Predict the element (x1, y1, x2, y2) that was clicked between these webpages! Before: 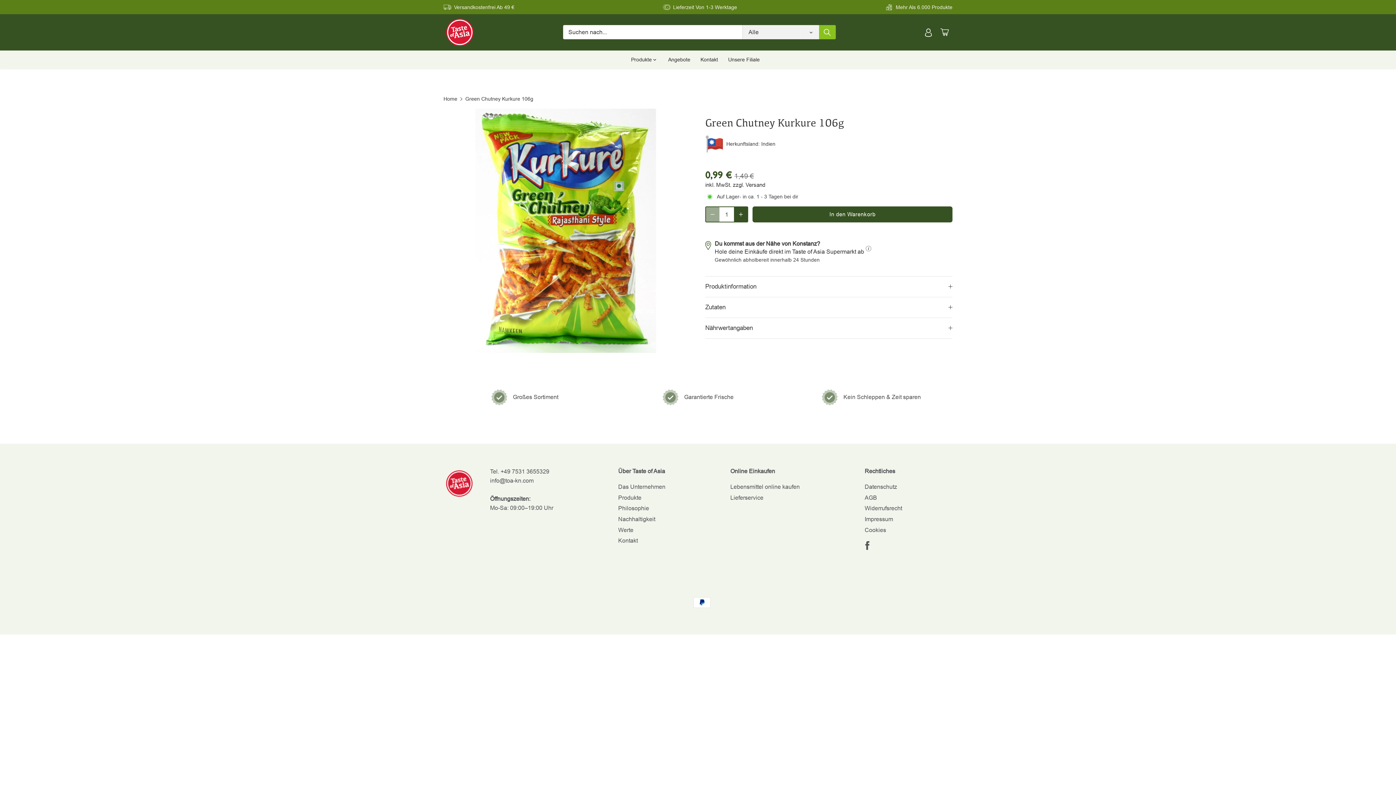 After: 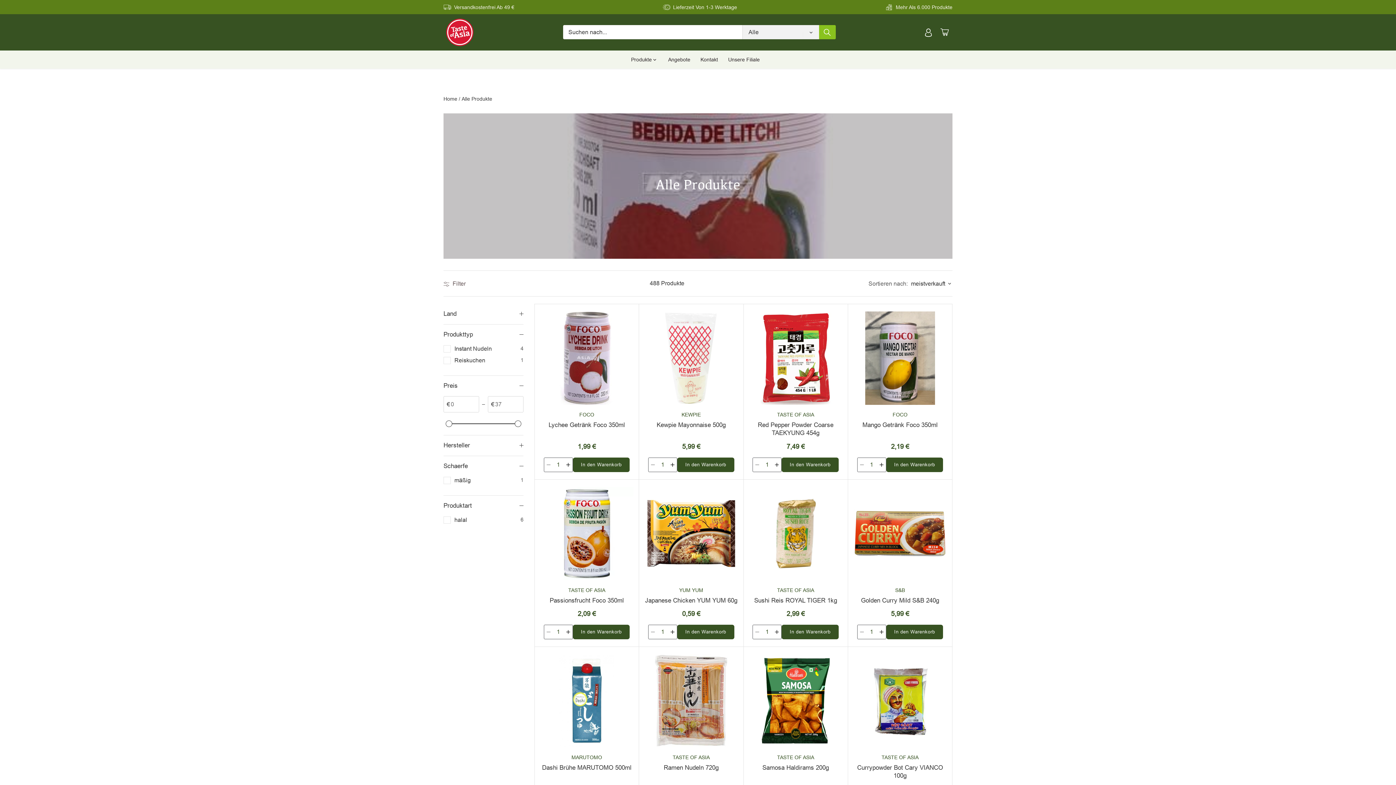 Action: label: Produkte bbox: (631, 50, 657, 68)